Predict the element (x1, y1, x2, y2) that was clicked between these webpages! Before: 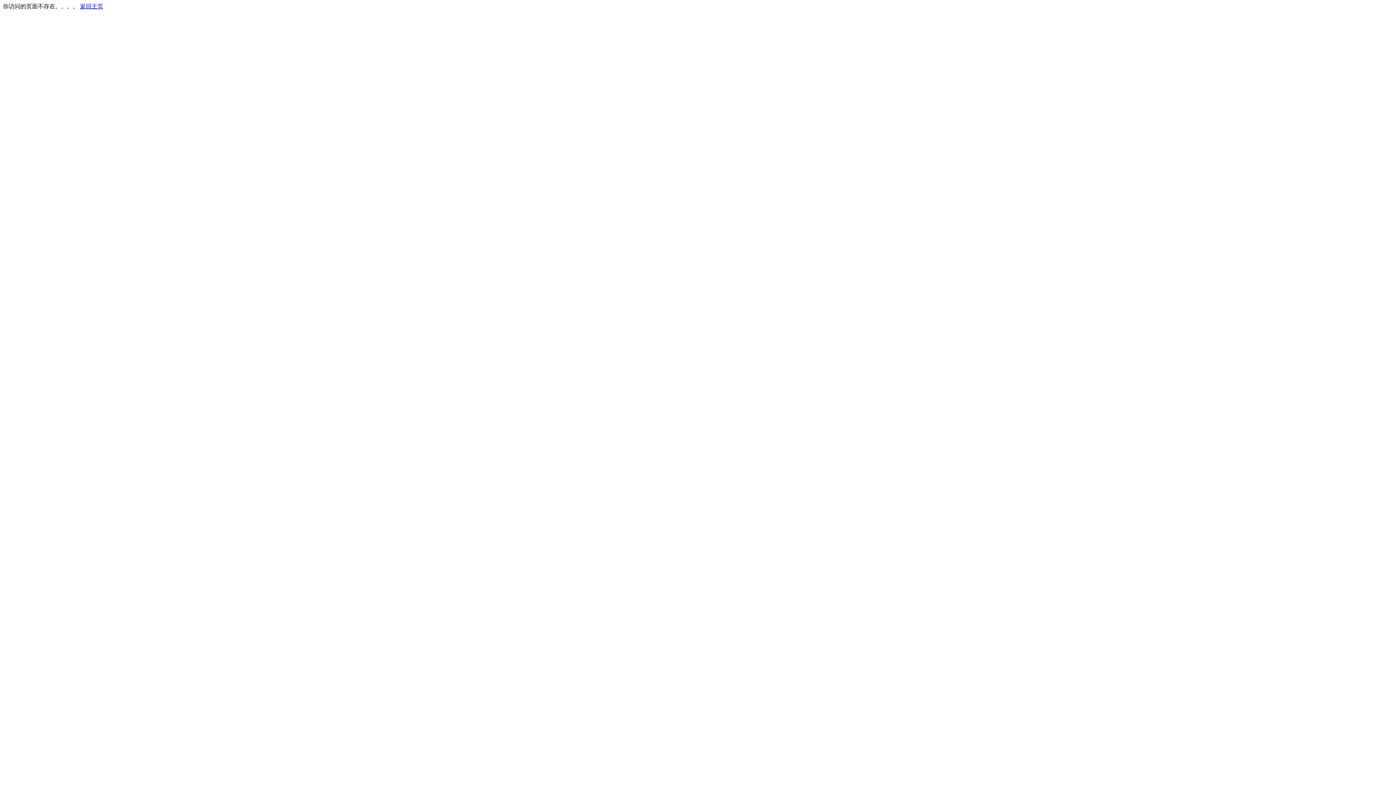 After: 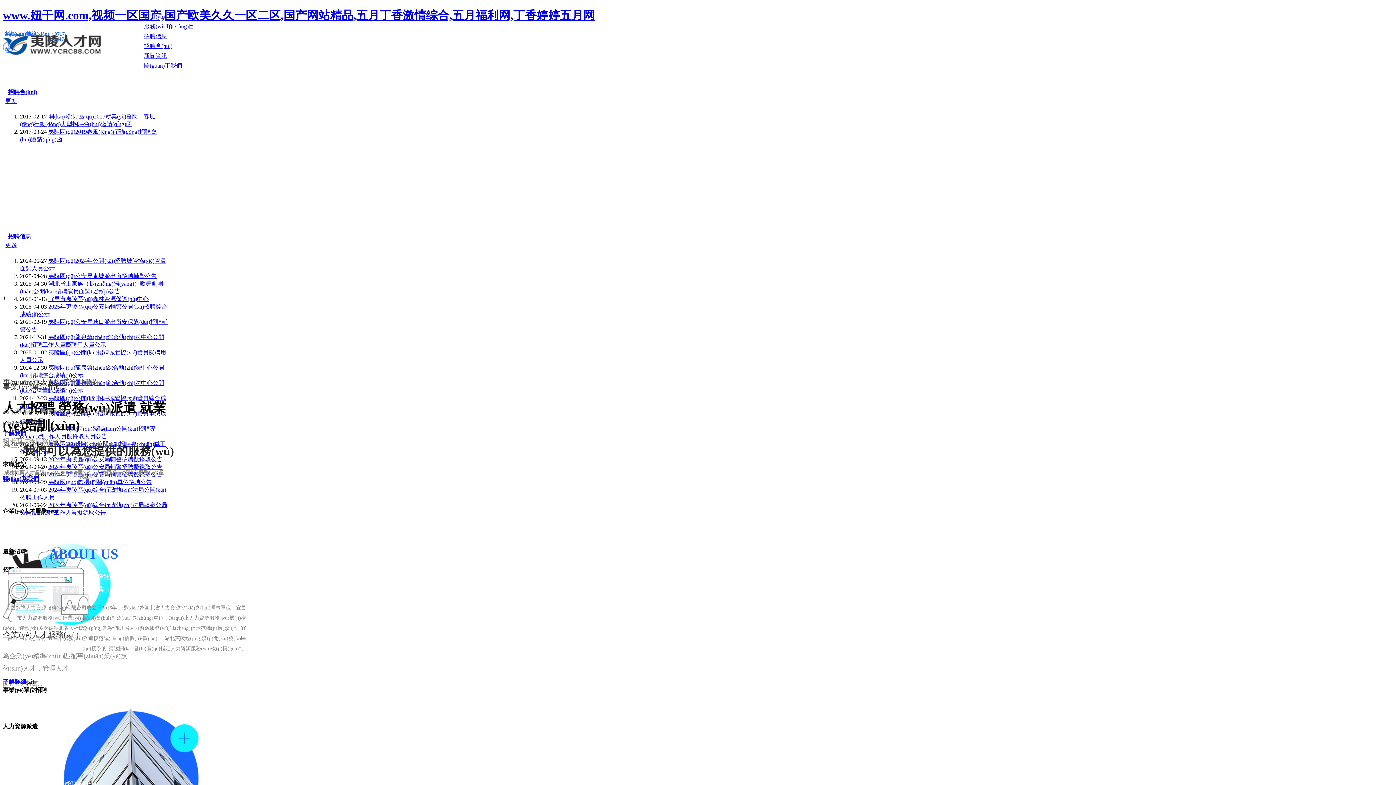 Action: bbox: (80, 3, 103, 9) label: 返回主页